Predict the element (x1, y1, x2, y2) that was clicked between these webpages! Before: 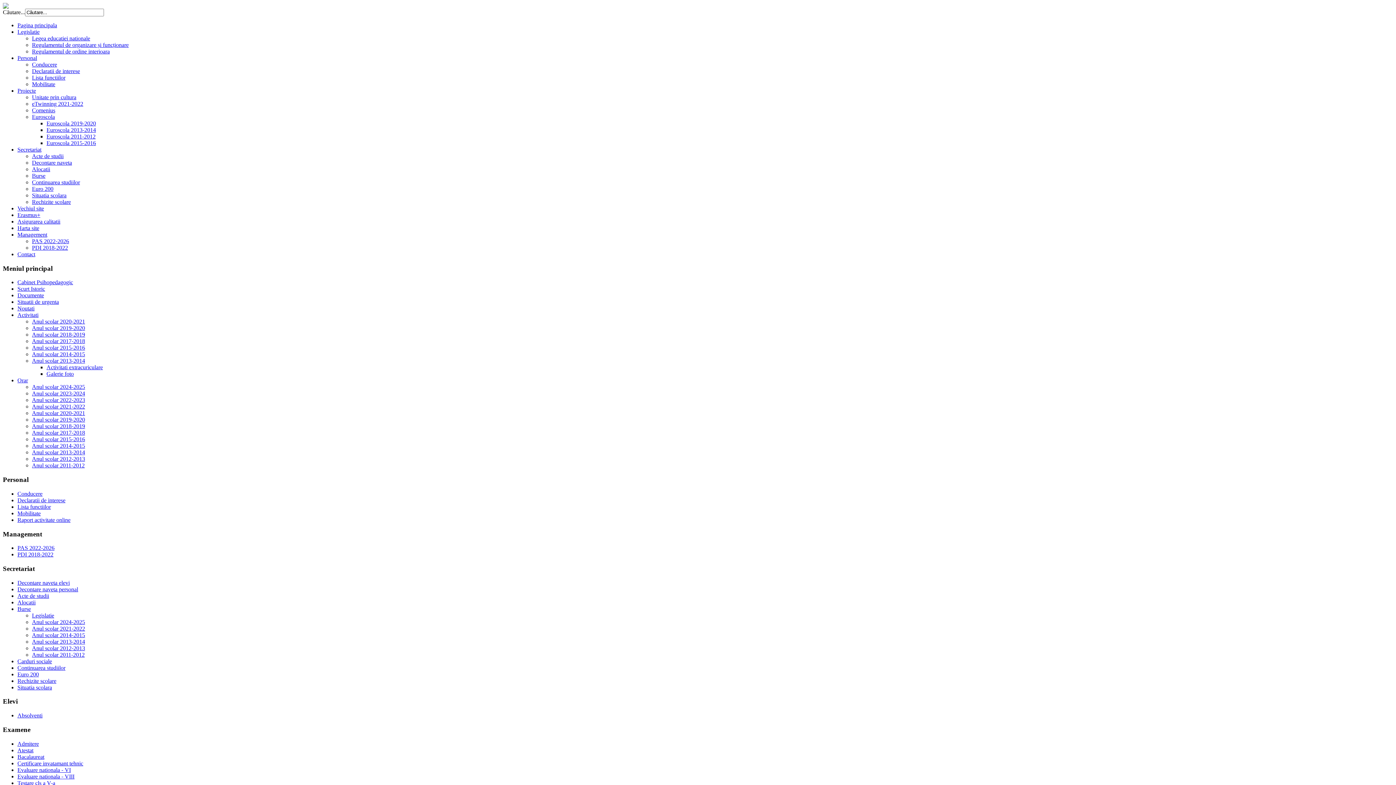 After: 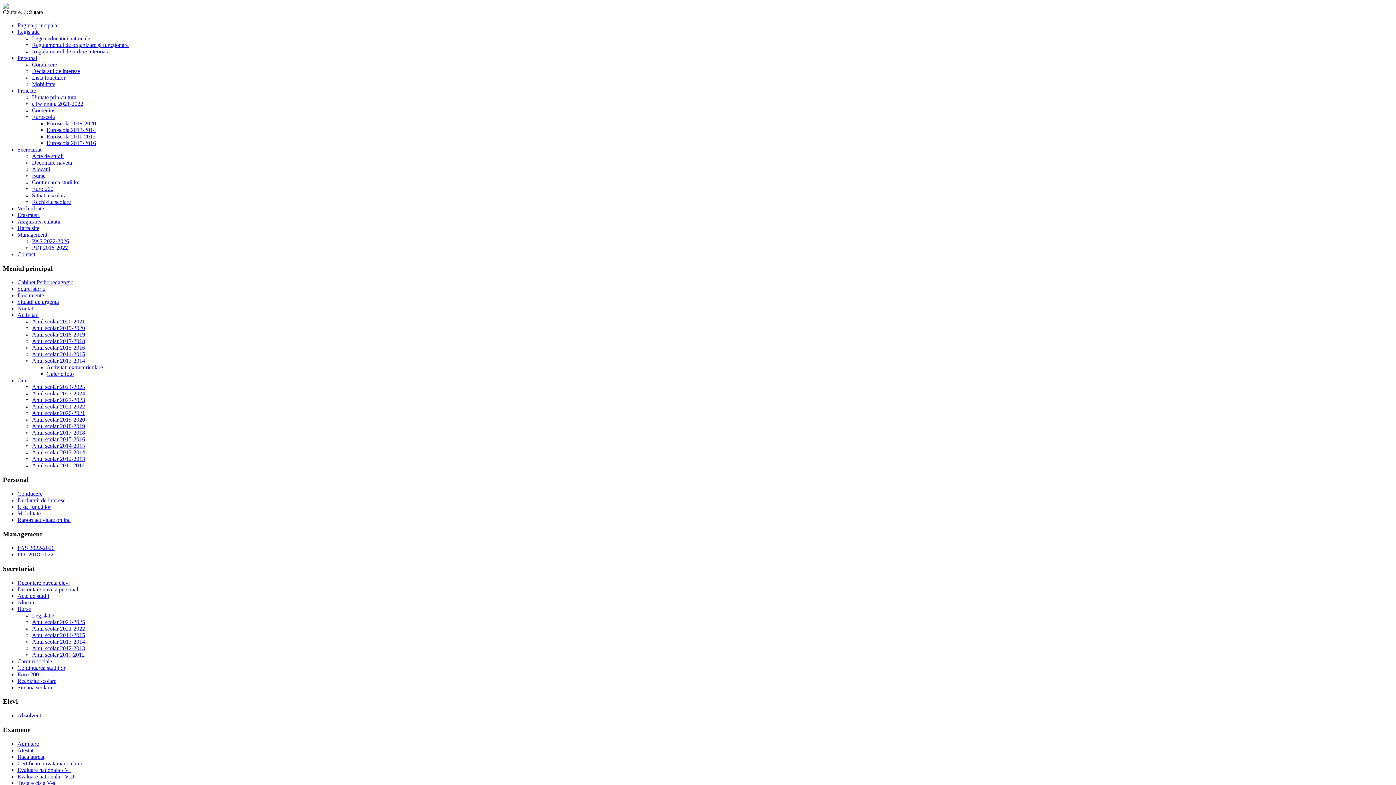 Action: bbox: (32, 416, 85, 423) label: Anul scolar 2019-2020